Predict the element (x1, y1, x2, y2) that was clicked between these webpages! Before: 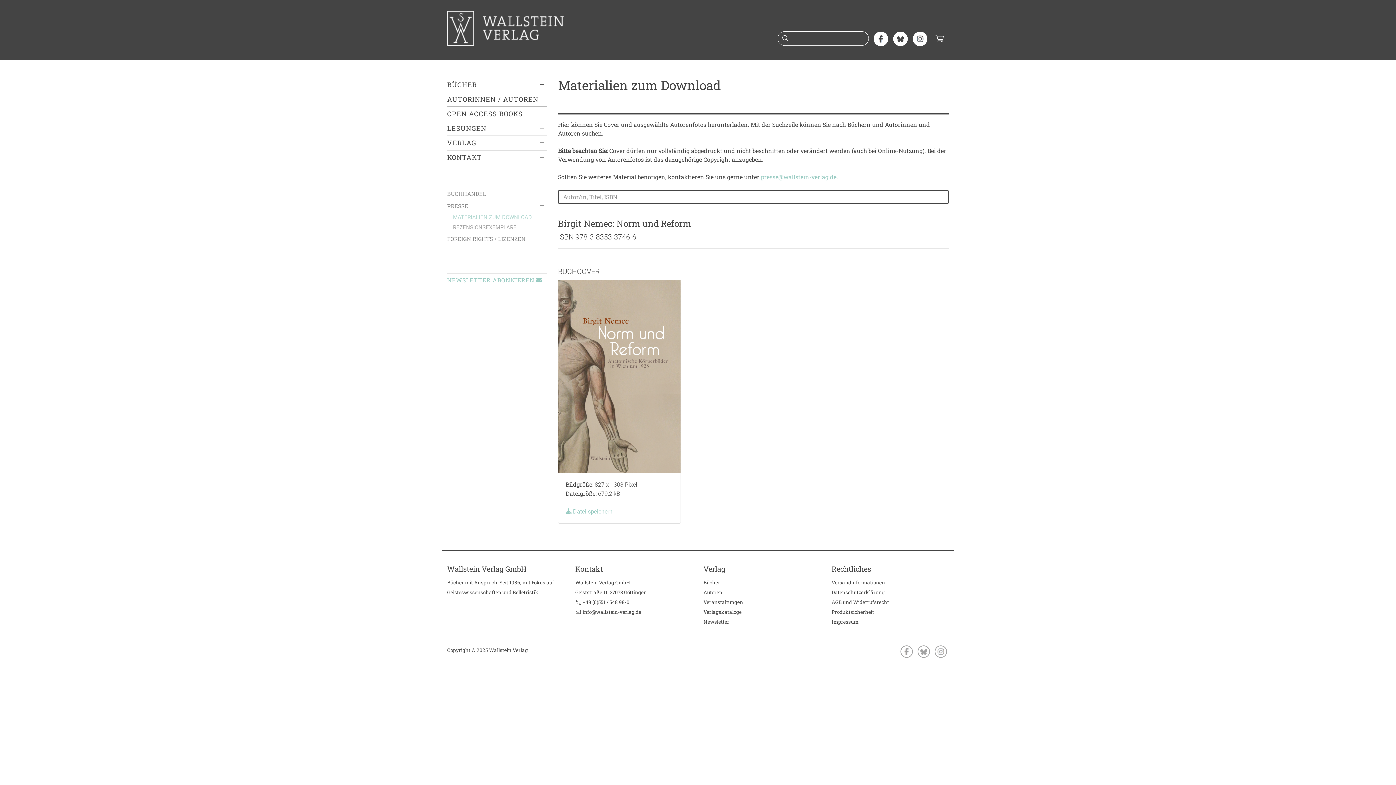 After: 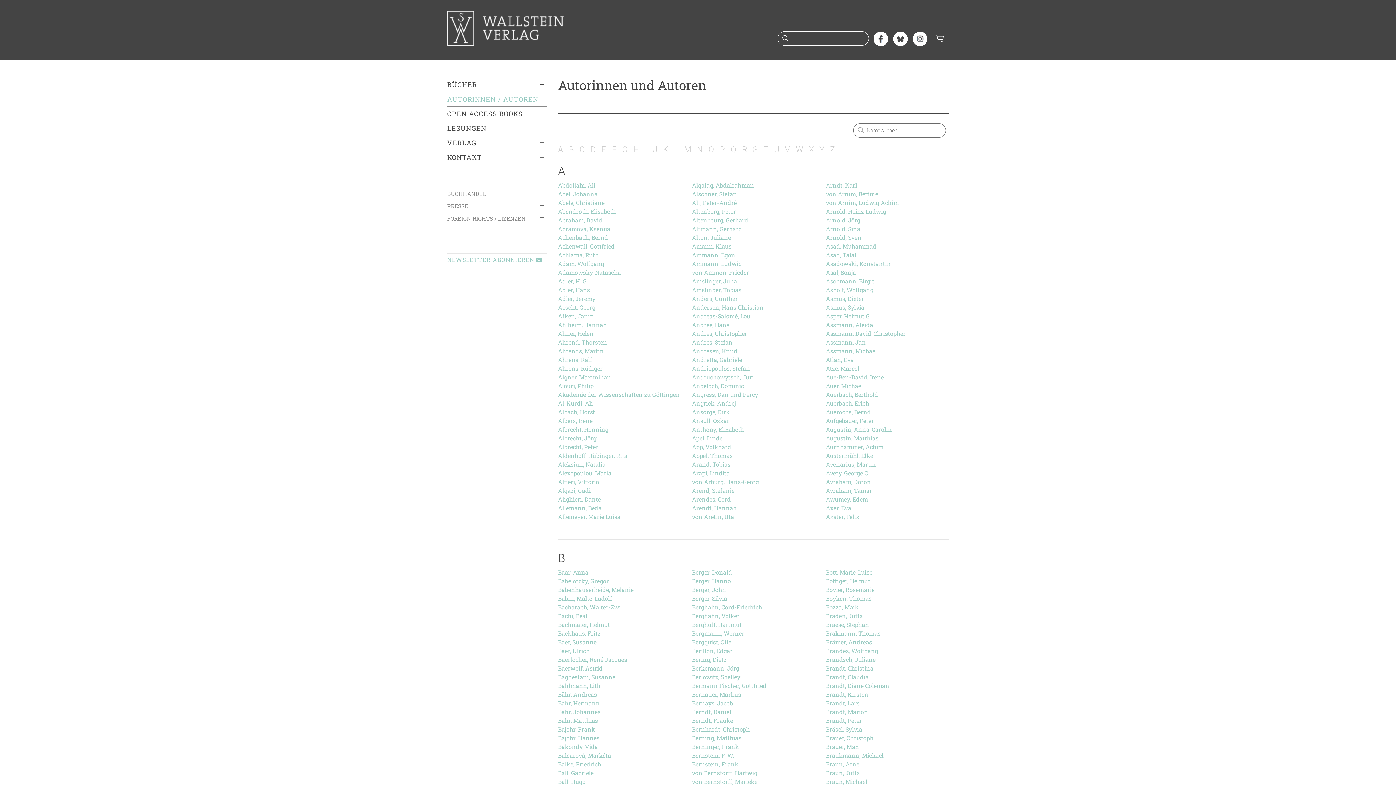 Action: label: AUTORINNEN / AUTOREN bbox: (447, 92, 547, 106)